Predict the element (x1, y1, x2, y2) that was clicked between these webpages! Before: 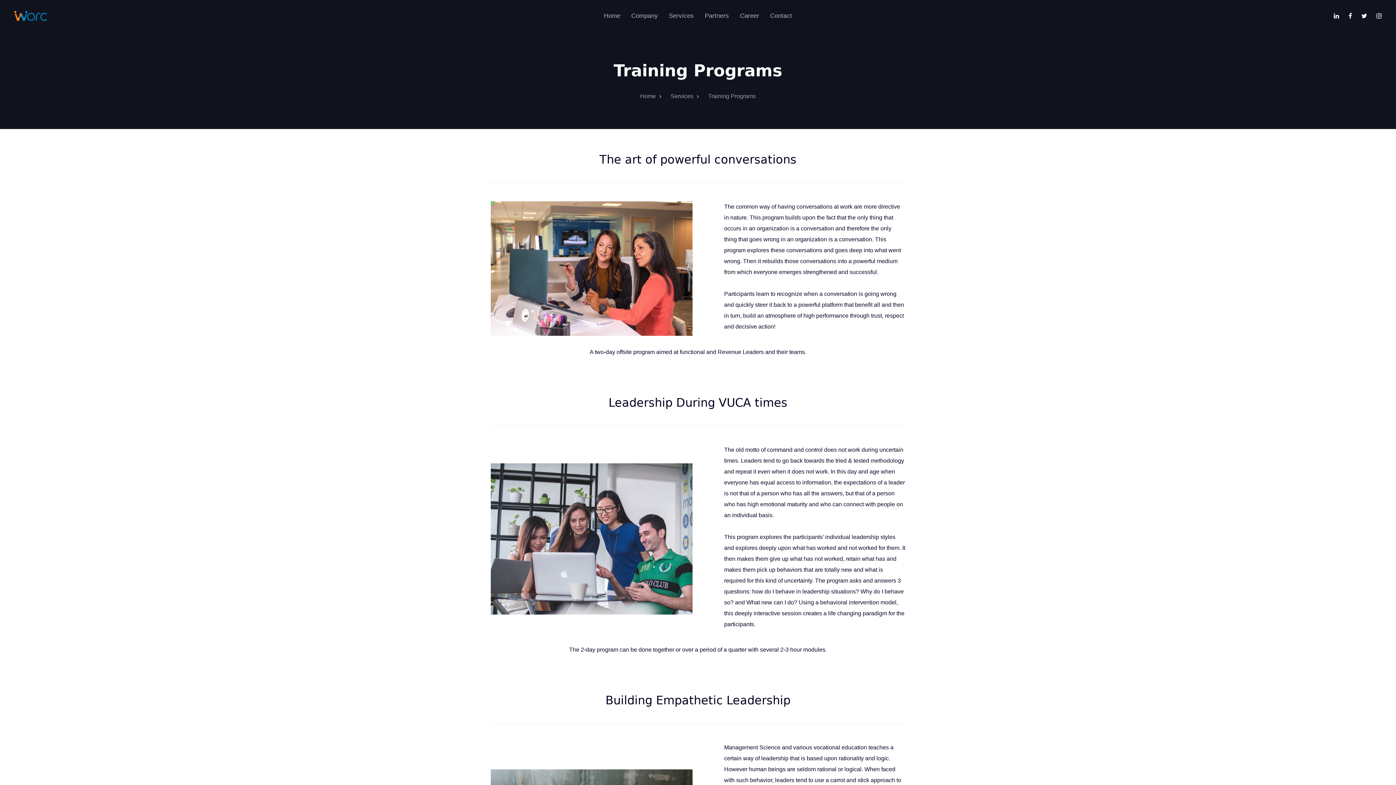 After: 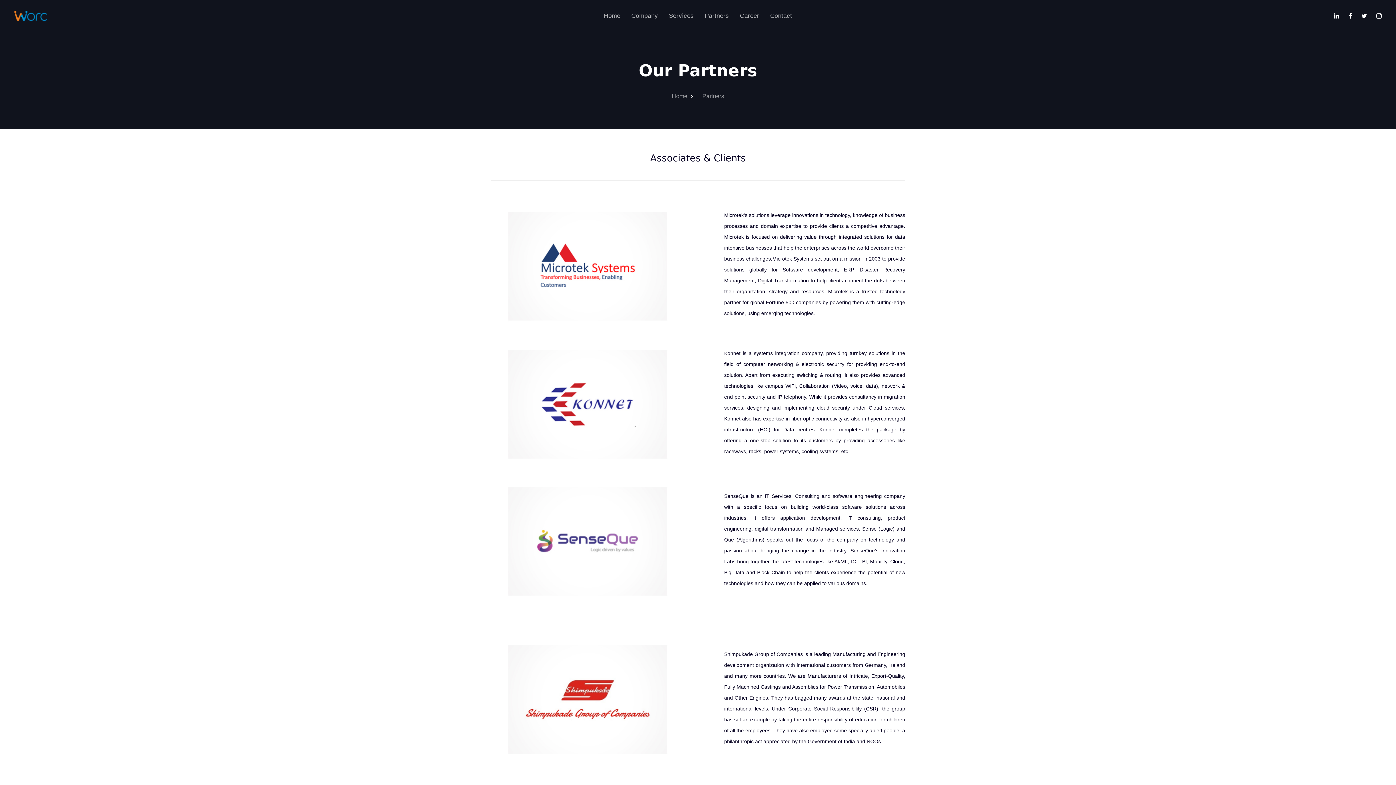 Action: bbox: (699, 0, 734, 32) label: Partners